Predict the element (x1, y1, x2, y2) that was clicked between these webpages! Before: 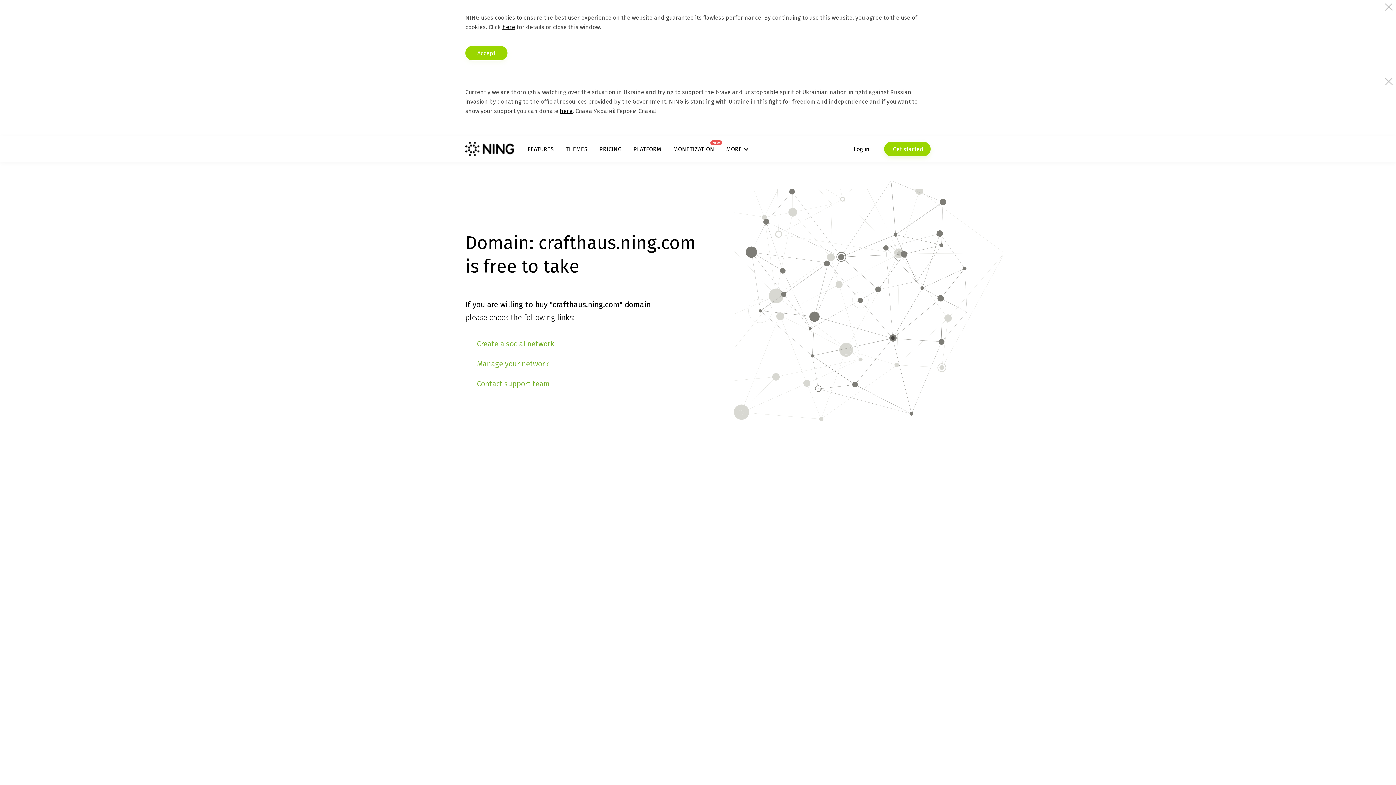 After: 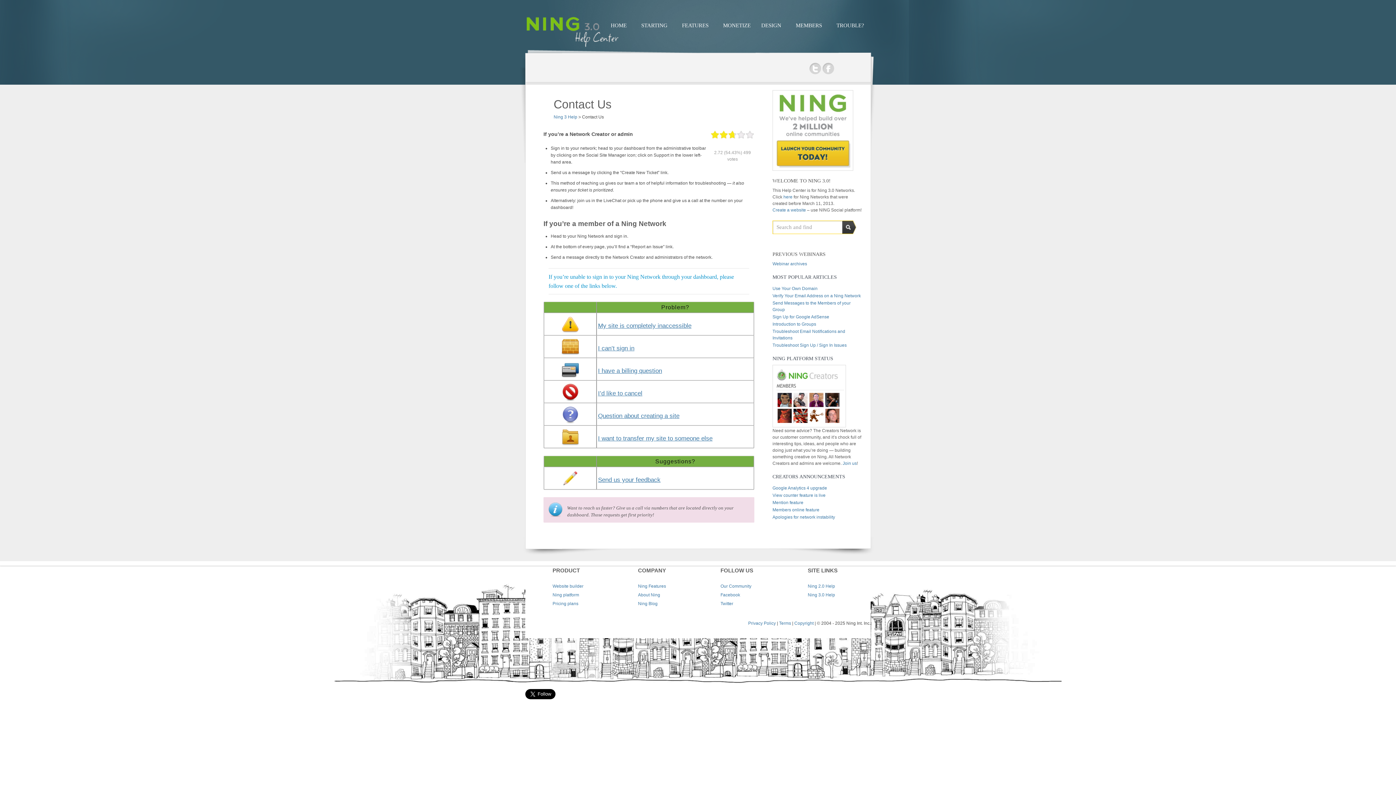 Action: bbox: (477, 379, 550, 388) label: Contact support team